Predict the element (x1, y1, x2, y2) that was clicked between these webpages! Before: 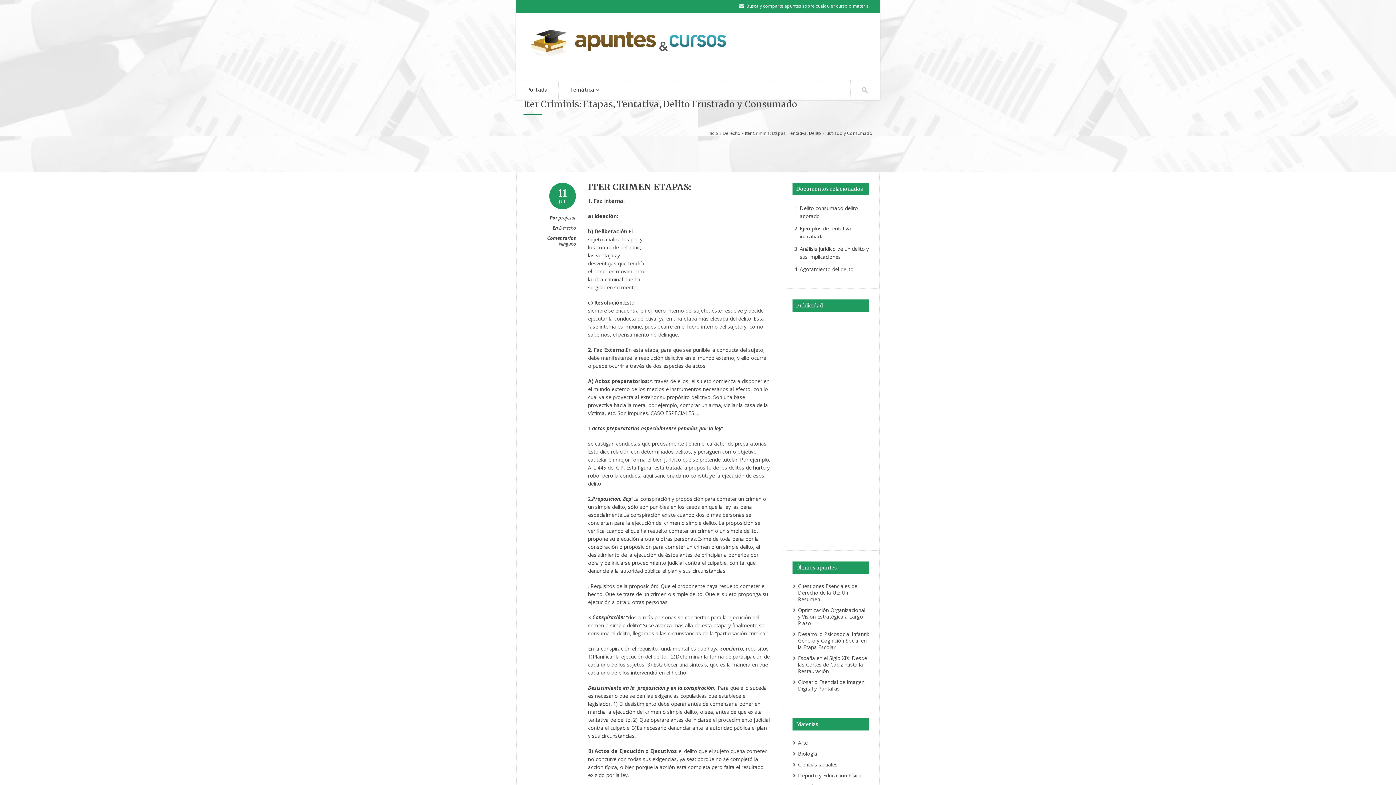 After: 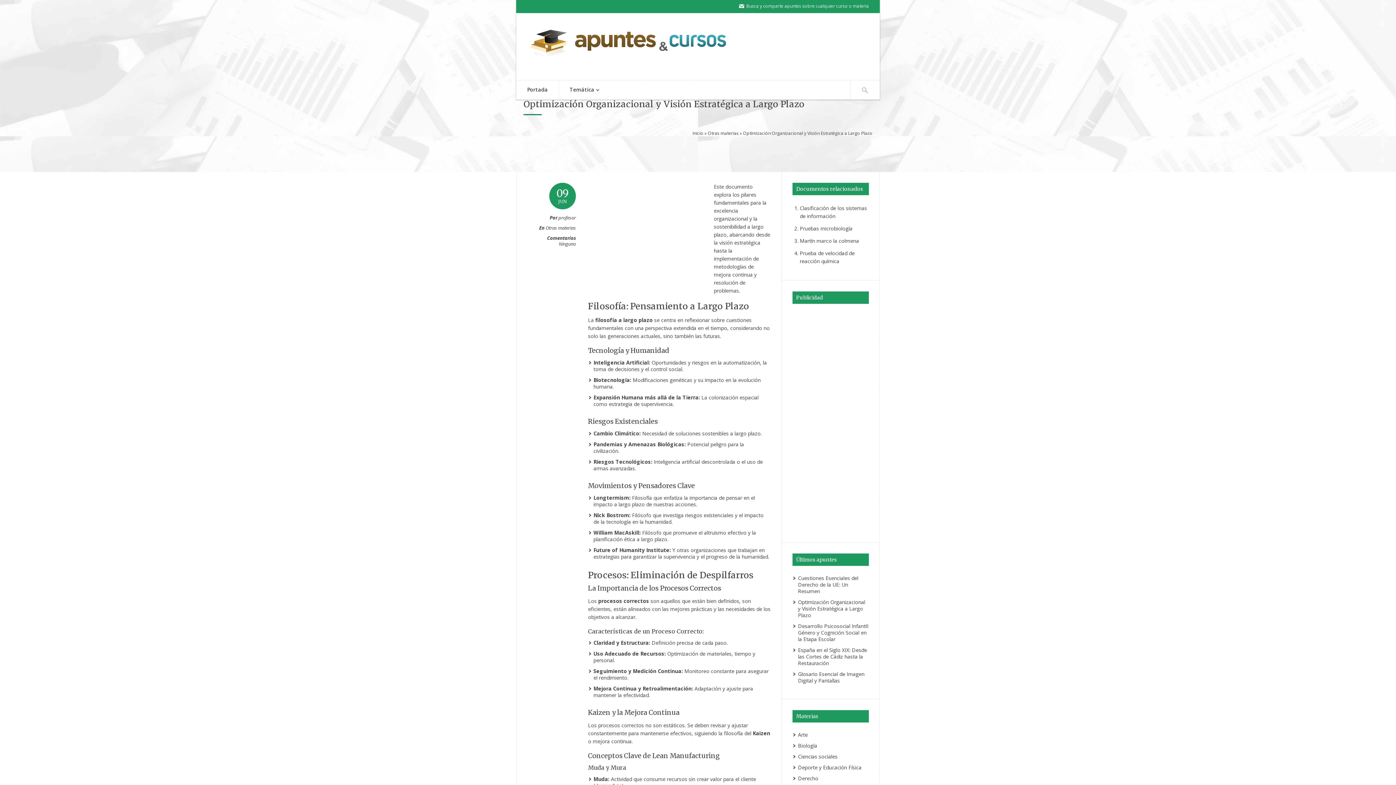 Action: bbox: (798, 606, 865, 626) label: Optimización Organizacional y Visión Estratégica a Largo Plazo